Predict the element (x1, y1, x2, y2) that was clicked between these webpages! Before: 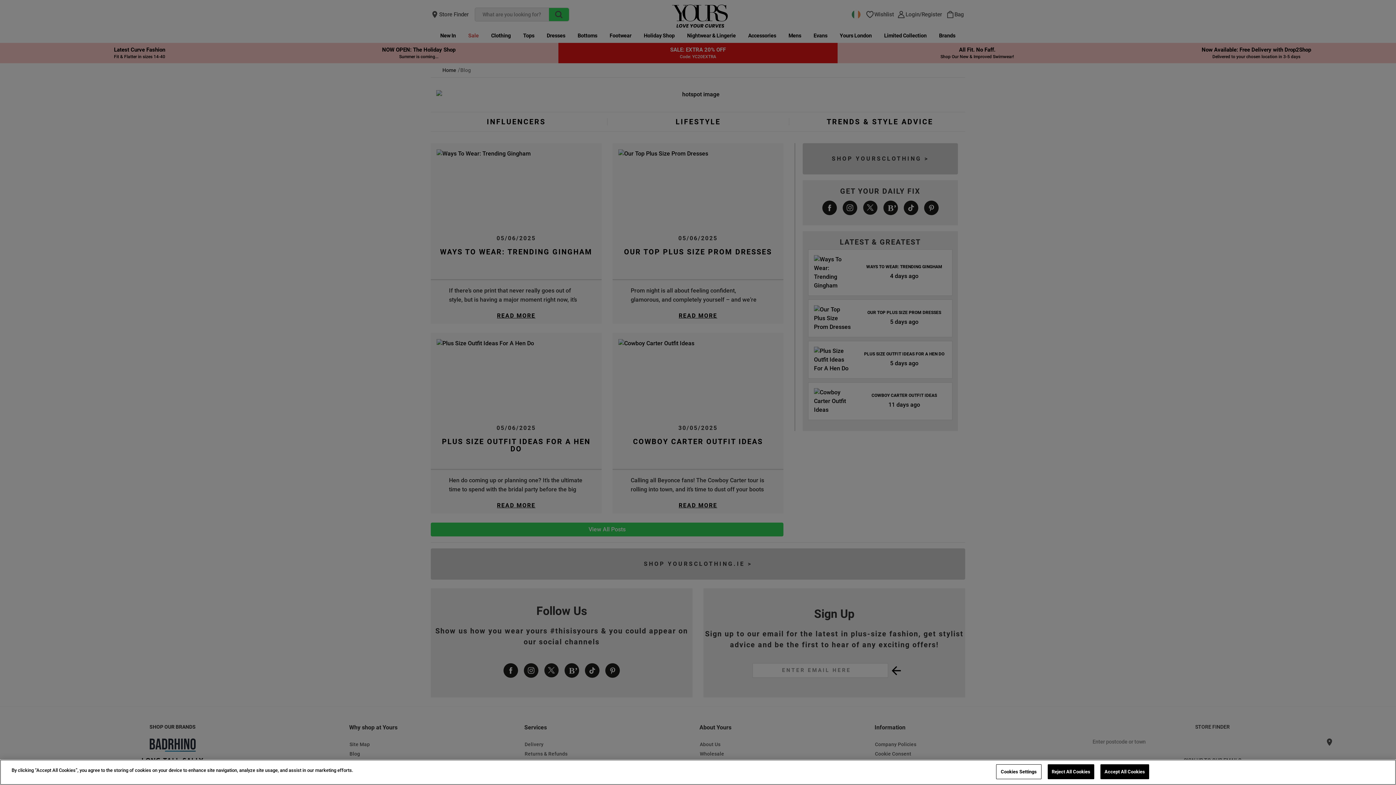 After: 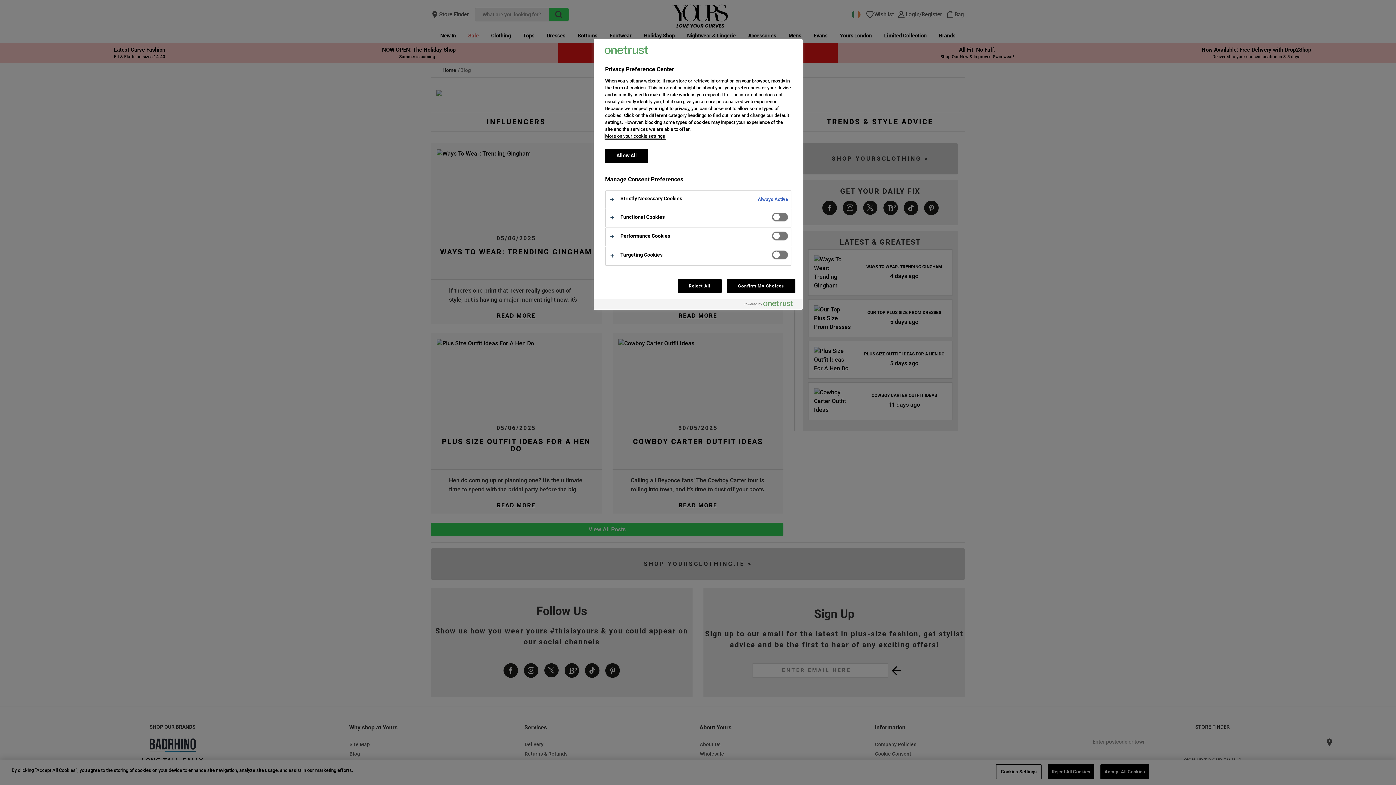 Action: label: Cookies Settings bbox: (996, 764, 1041, 779)